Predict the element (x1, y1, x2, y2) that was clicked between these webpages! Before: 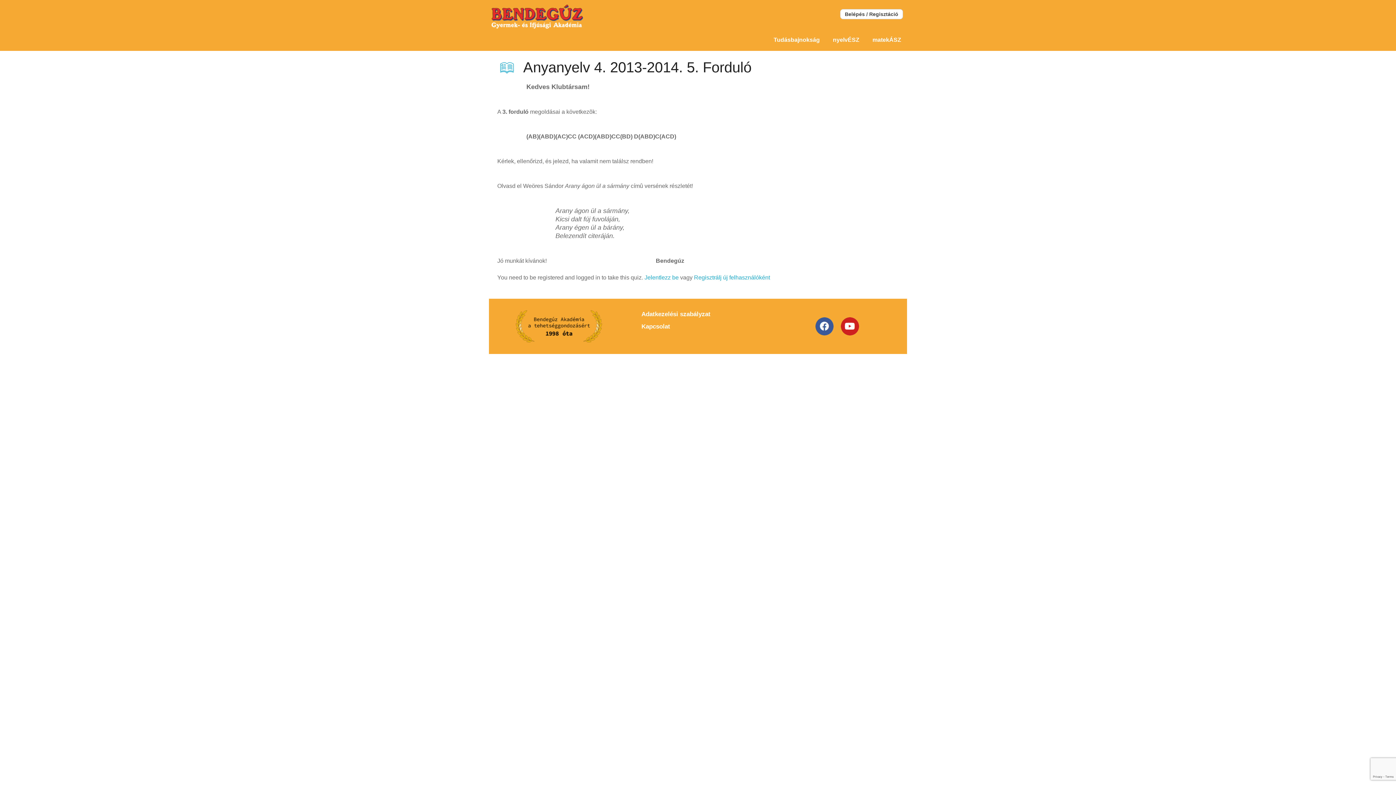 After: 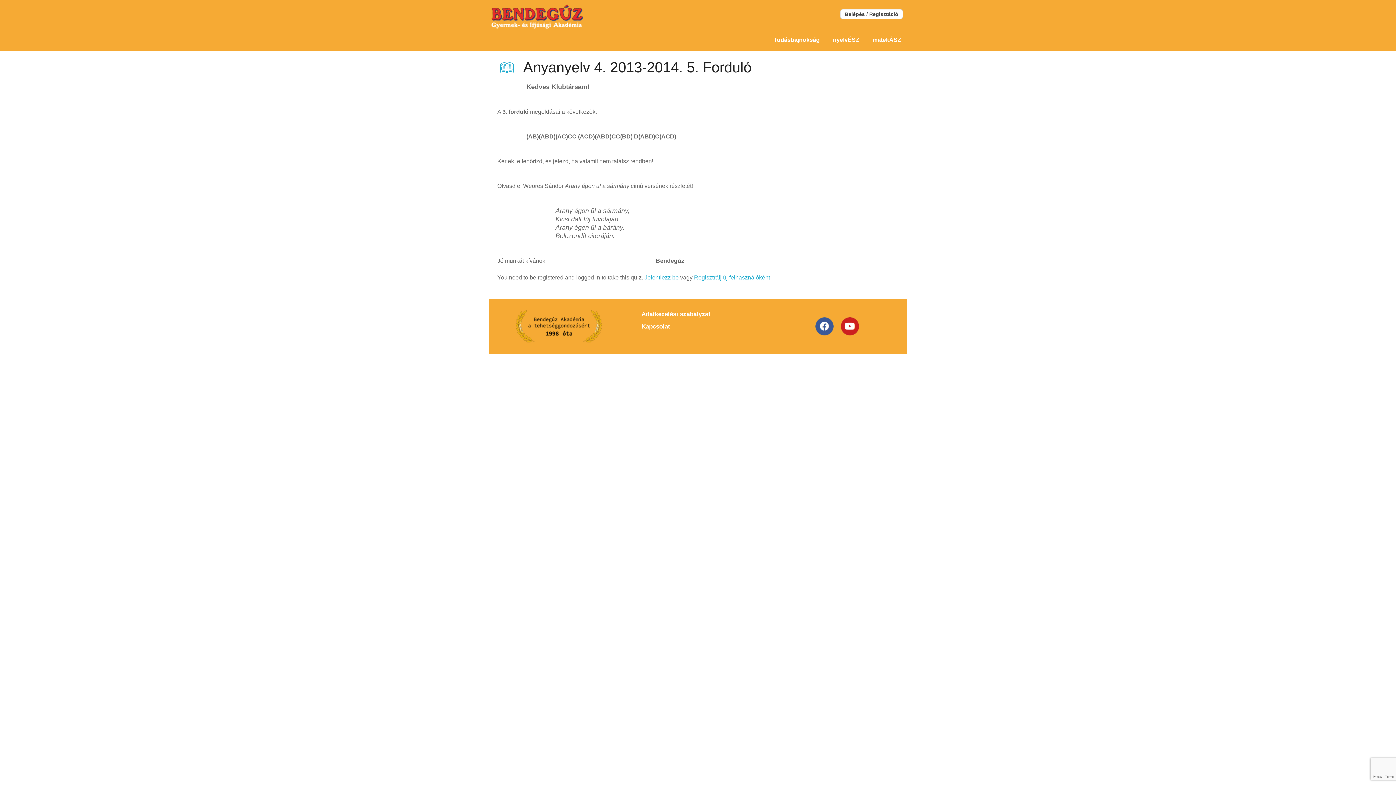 Action: bbox: (815, 317, 833, 335)